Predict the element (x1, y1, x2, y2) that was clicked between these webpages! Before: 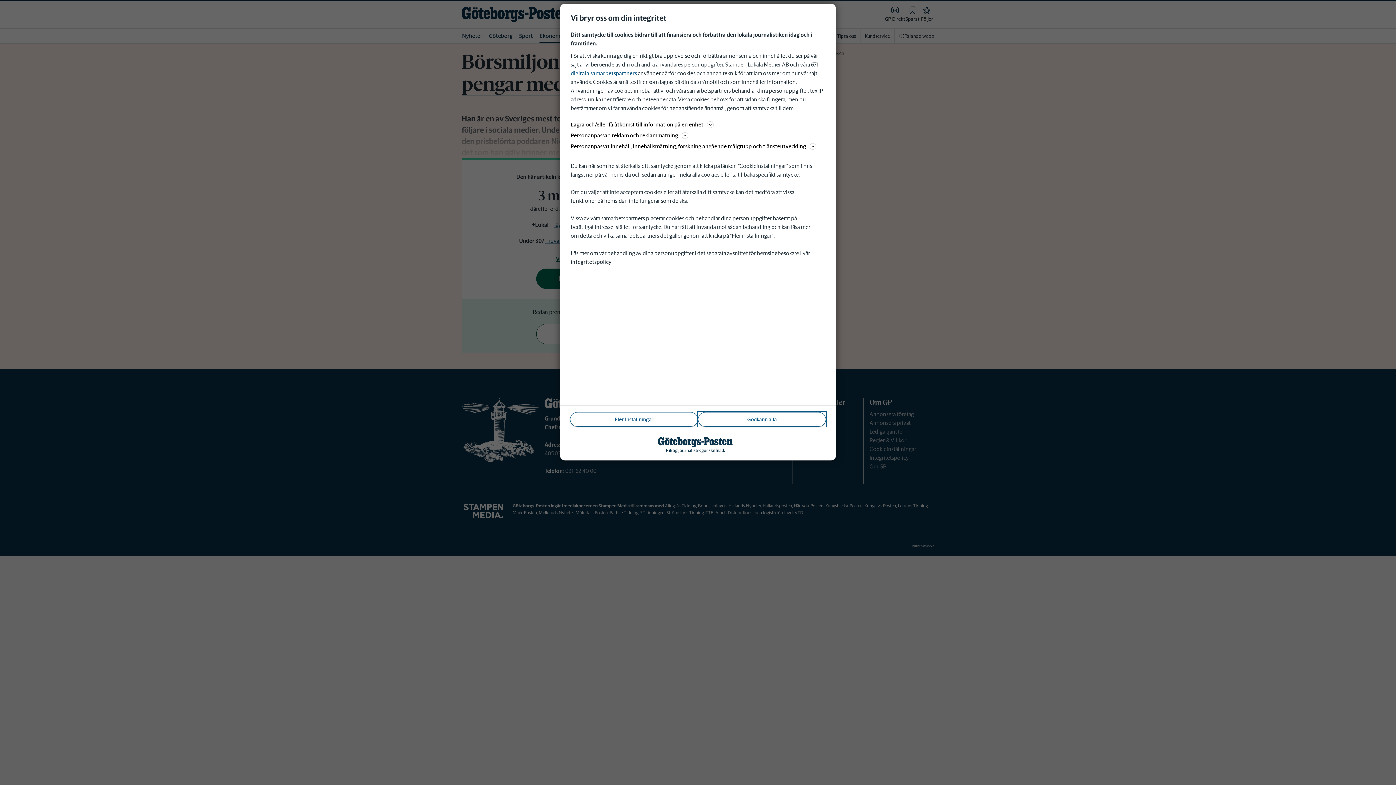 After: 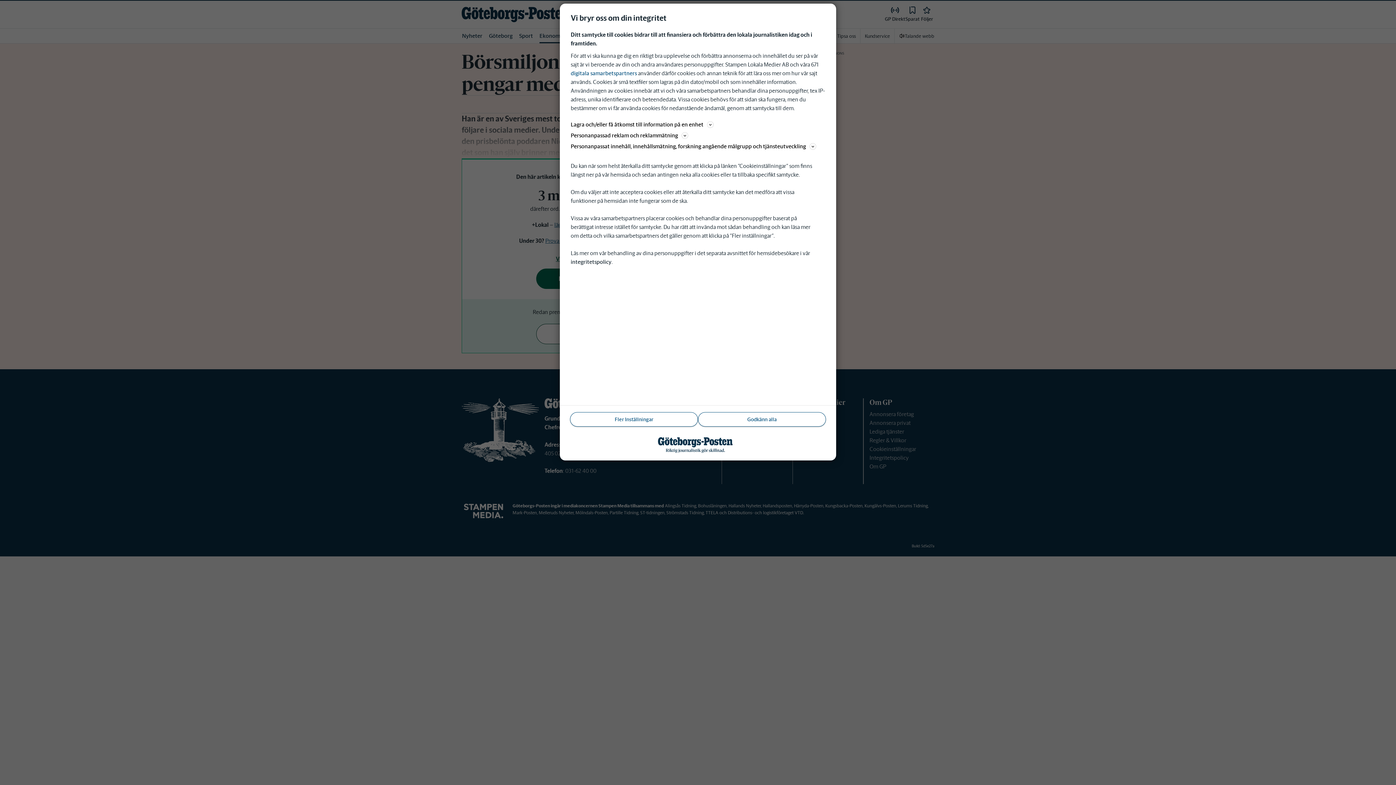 Action: label: integritetspolicy bbox: (570, 258, 611, 265)